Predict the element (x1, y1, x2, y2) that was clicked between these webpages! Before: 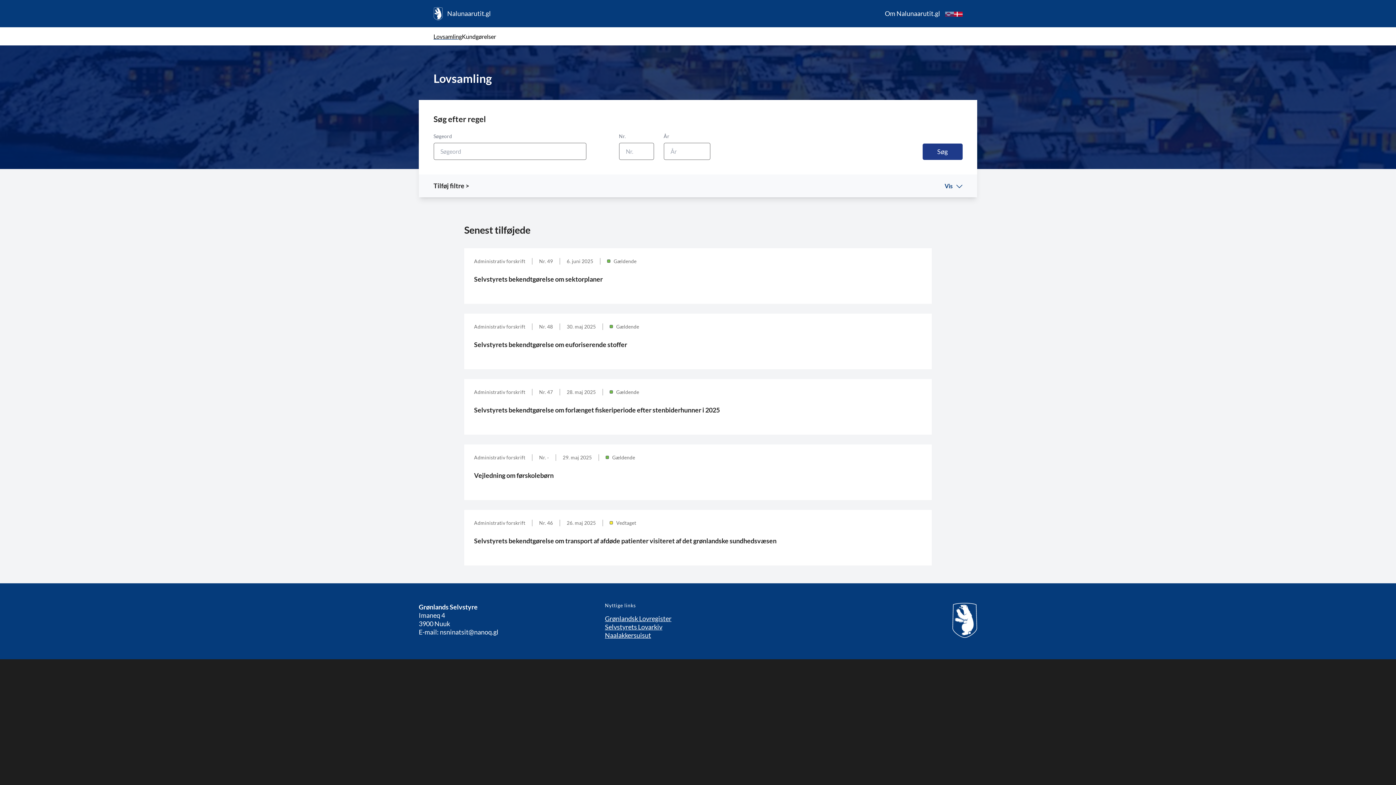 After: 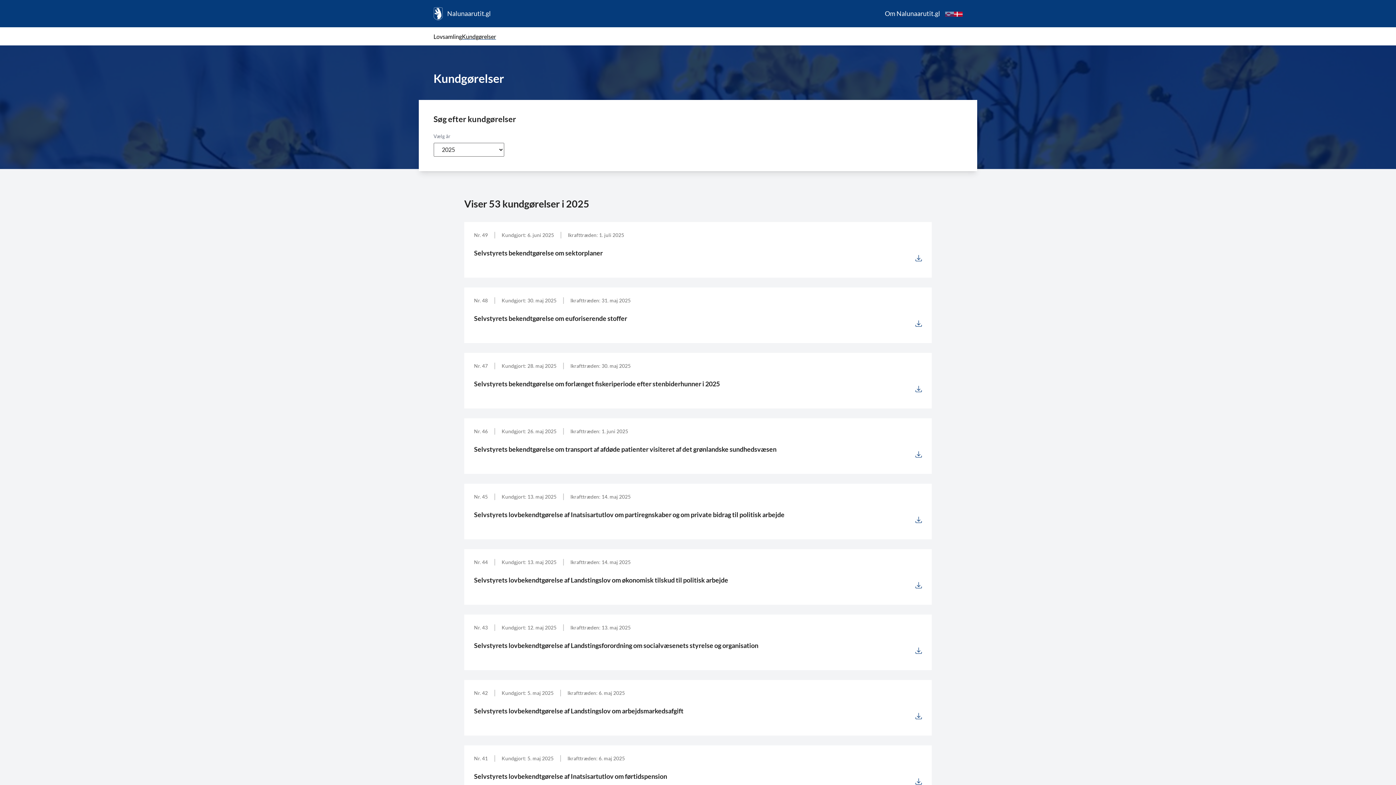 Action: label: Kundgørelser bbox: (462, 32, 496, 40)